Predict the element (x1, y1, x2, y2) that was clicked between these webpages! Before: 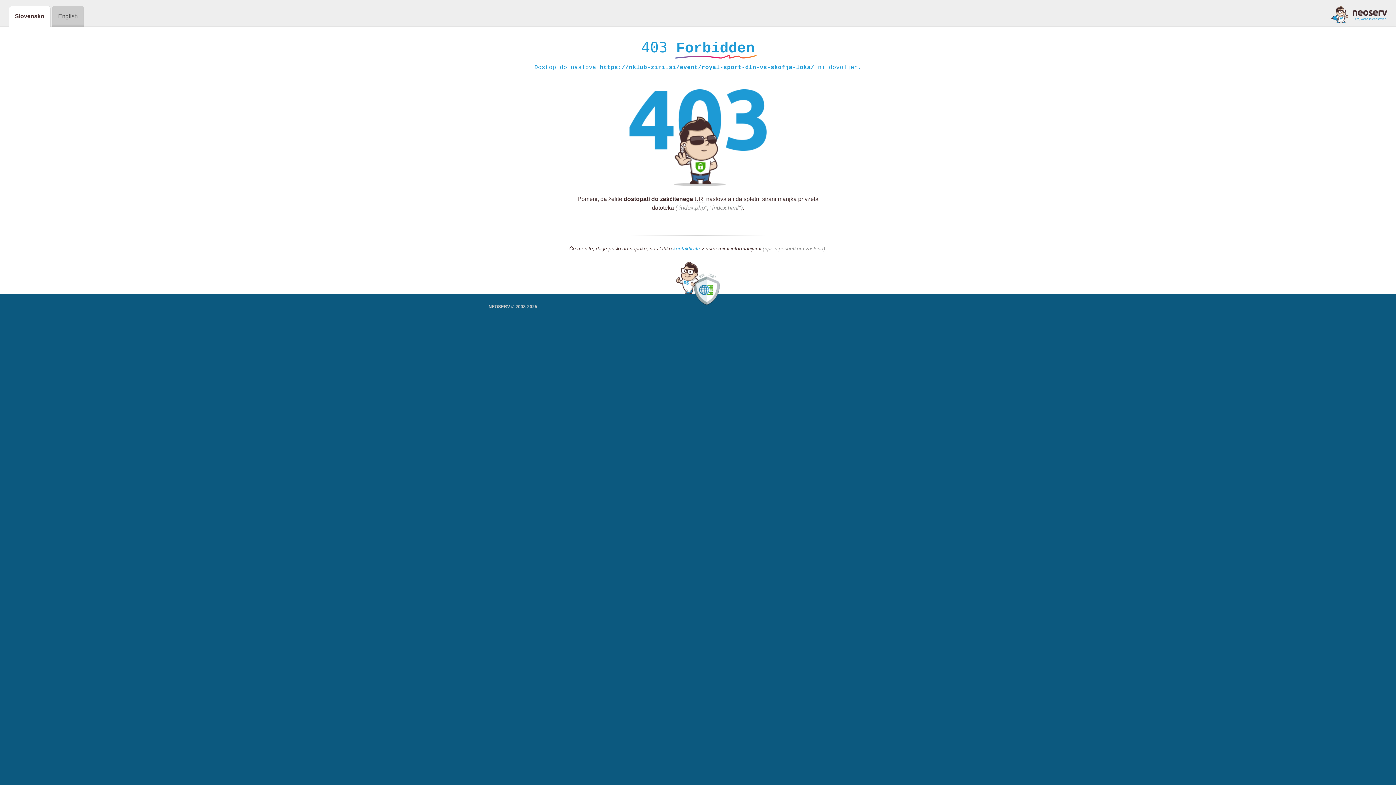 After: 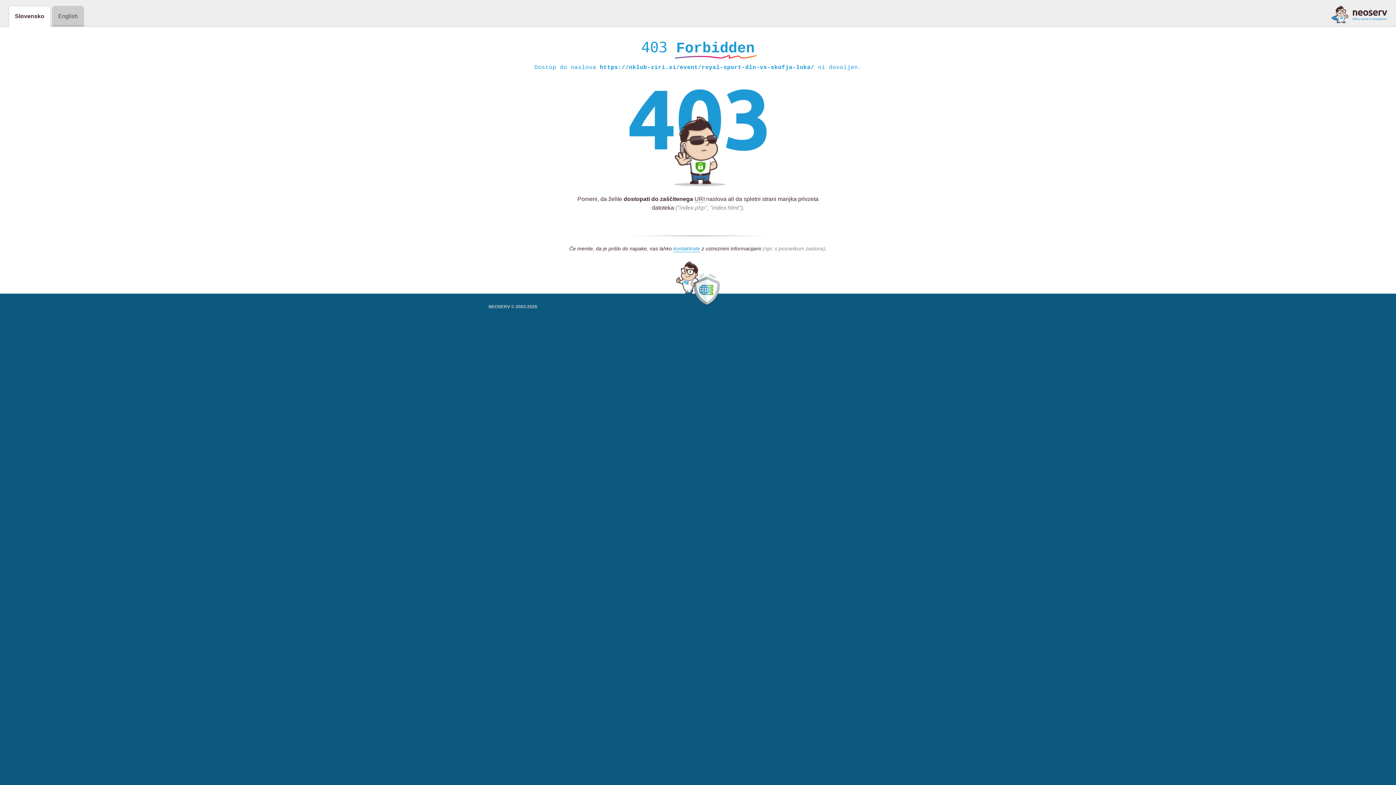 Action: bbox: (1331, 5, 1387, 23)